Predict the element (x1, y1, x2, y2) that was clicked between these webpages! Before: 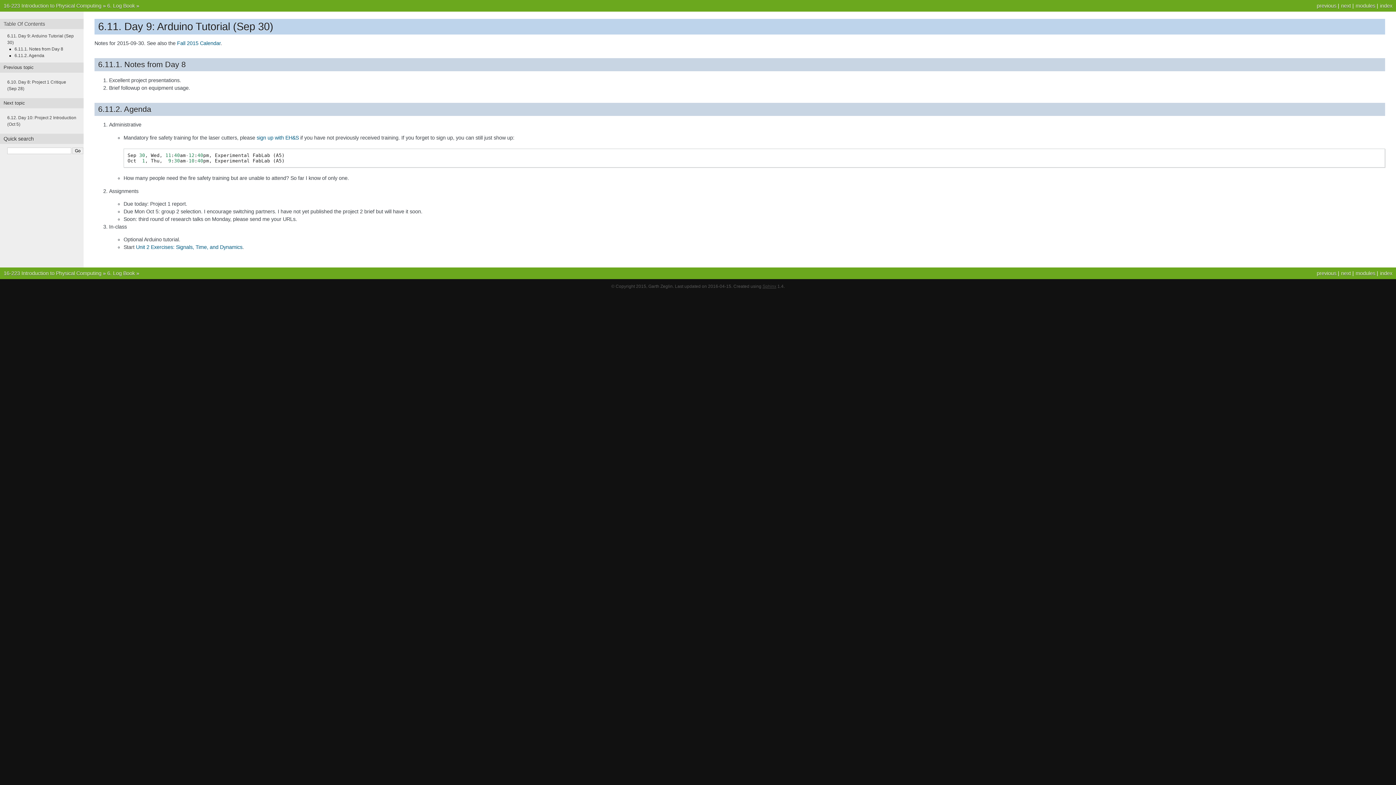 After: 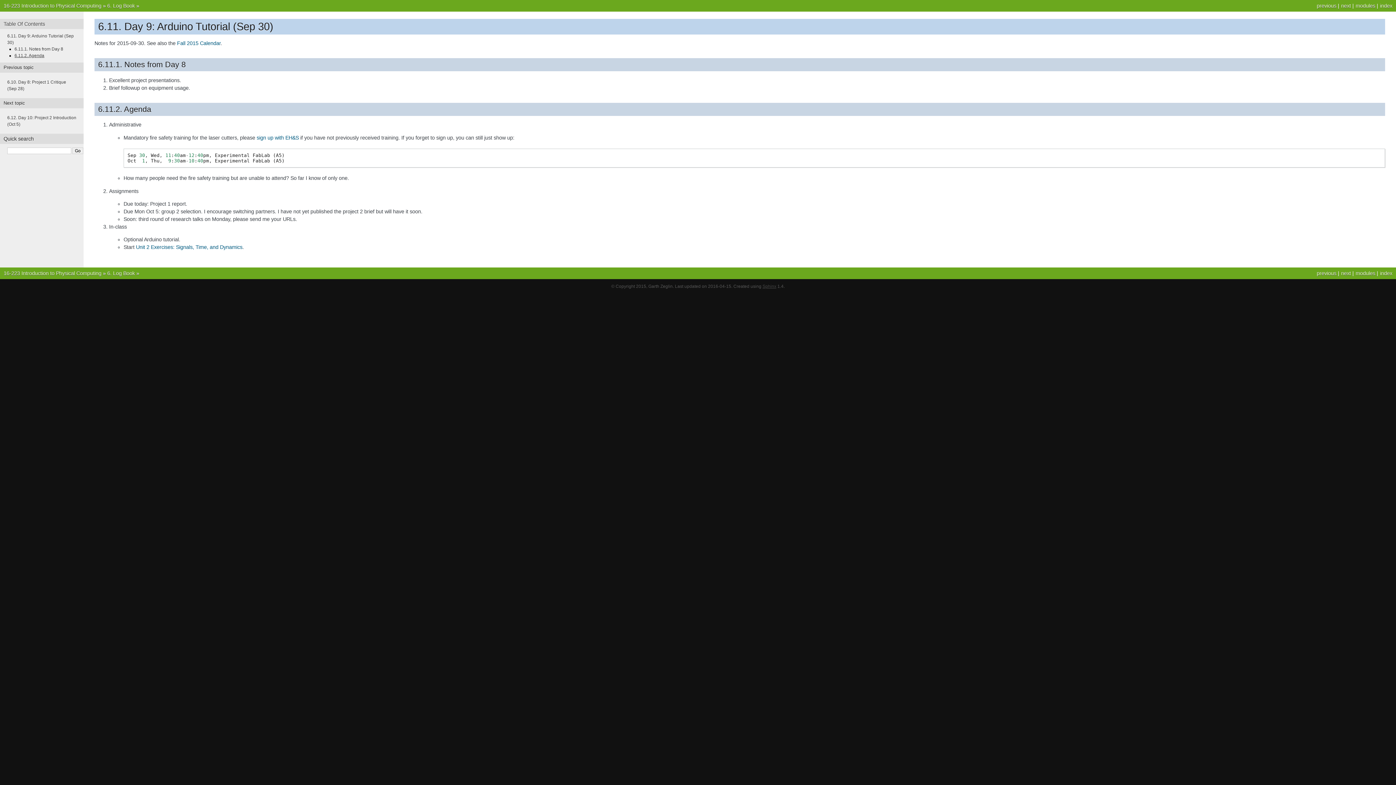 Action: bbox: (14, 53, 44, 58) label: 6.11.2. Agenda